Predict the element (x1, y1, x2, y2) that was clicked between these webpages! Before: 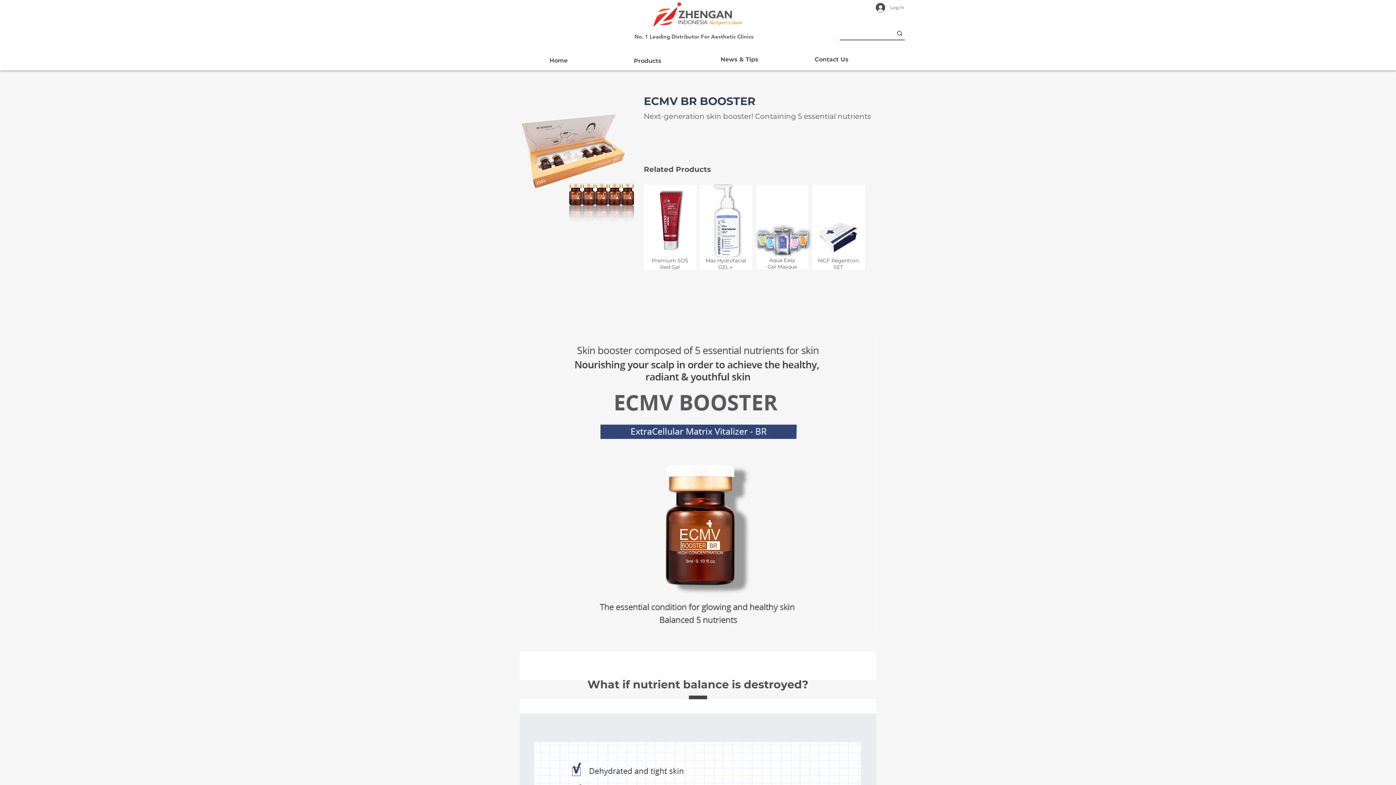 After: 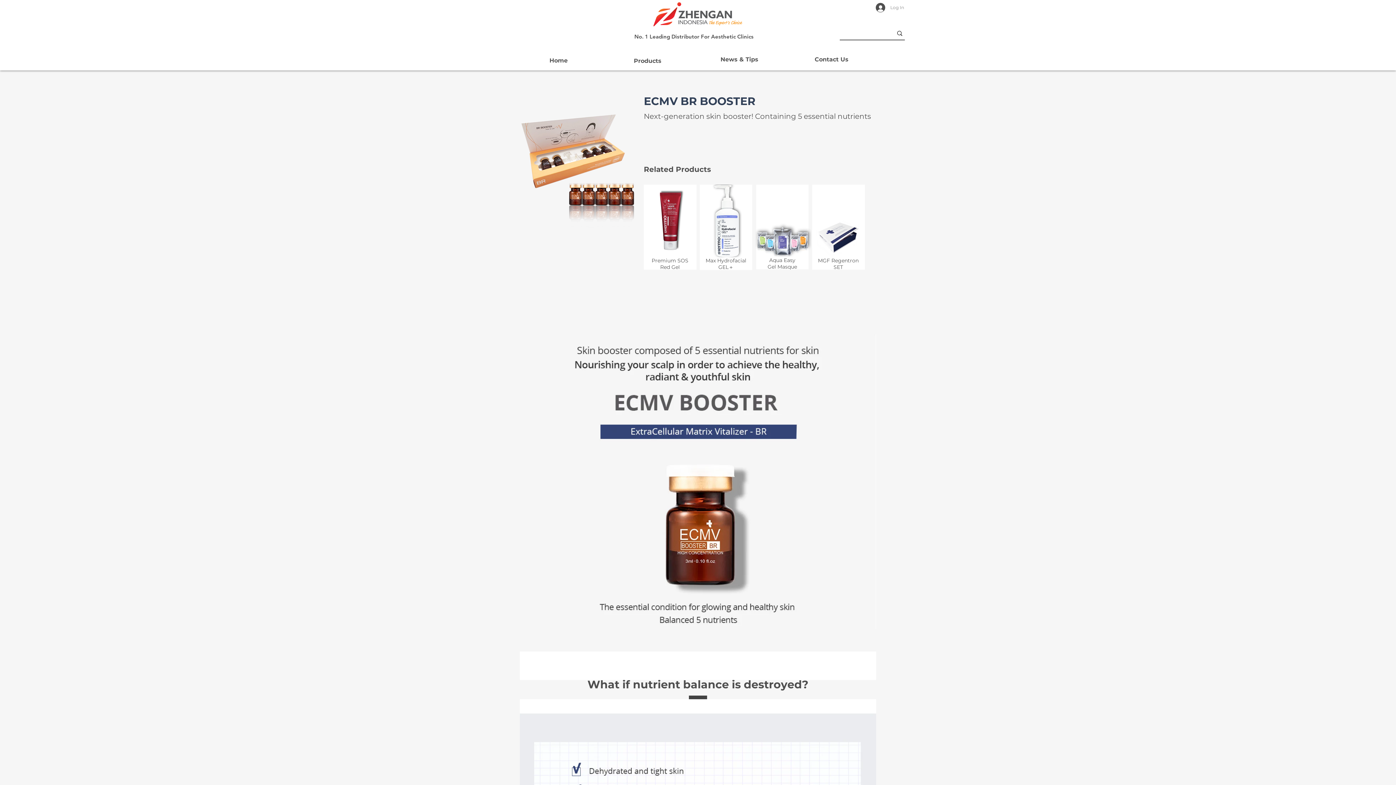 Action: bbox: (870, 0, 909, 14) label: Log In